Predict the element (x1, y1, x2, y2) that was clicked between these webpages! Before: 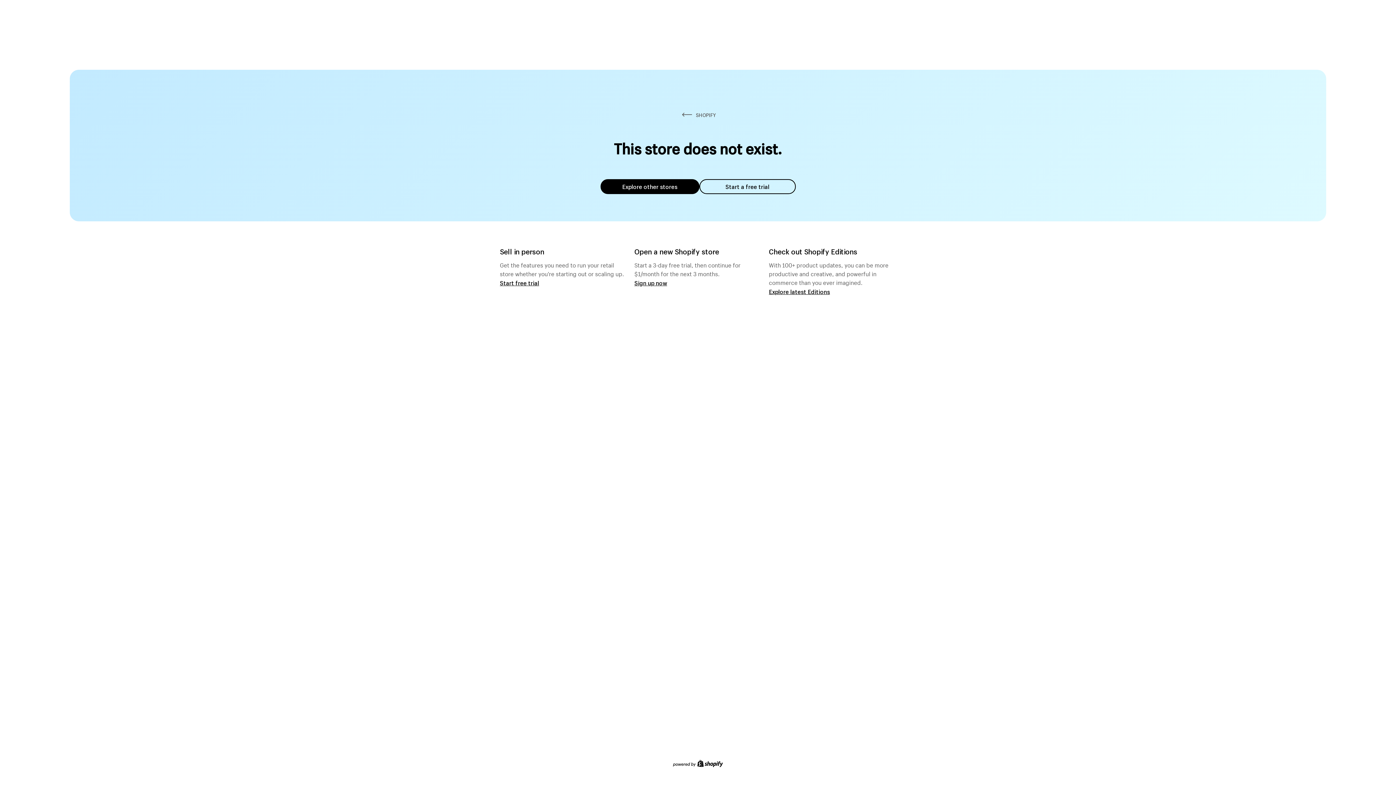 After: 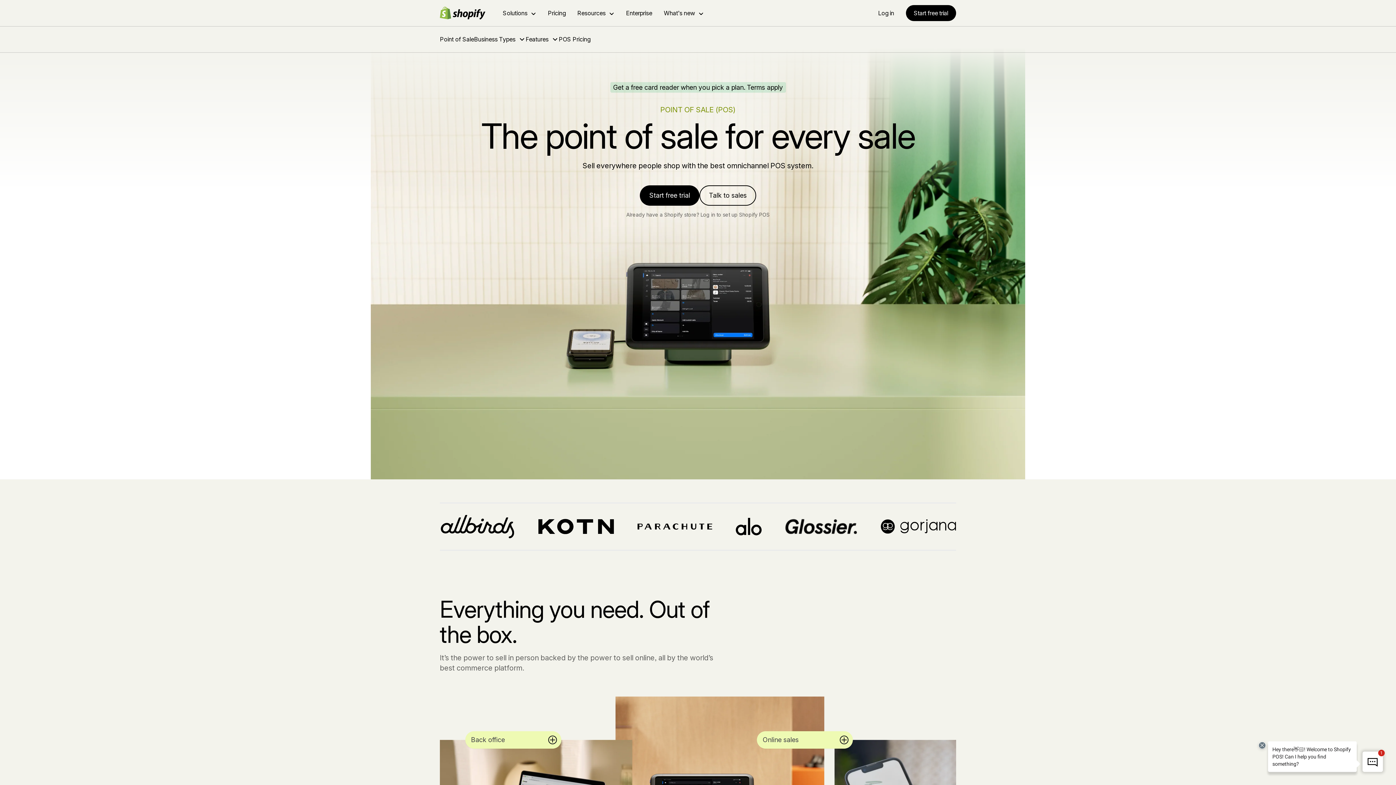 Action: bbox: (500, 279, 539, 286) label: Start free trial